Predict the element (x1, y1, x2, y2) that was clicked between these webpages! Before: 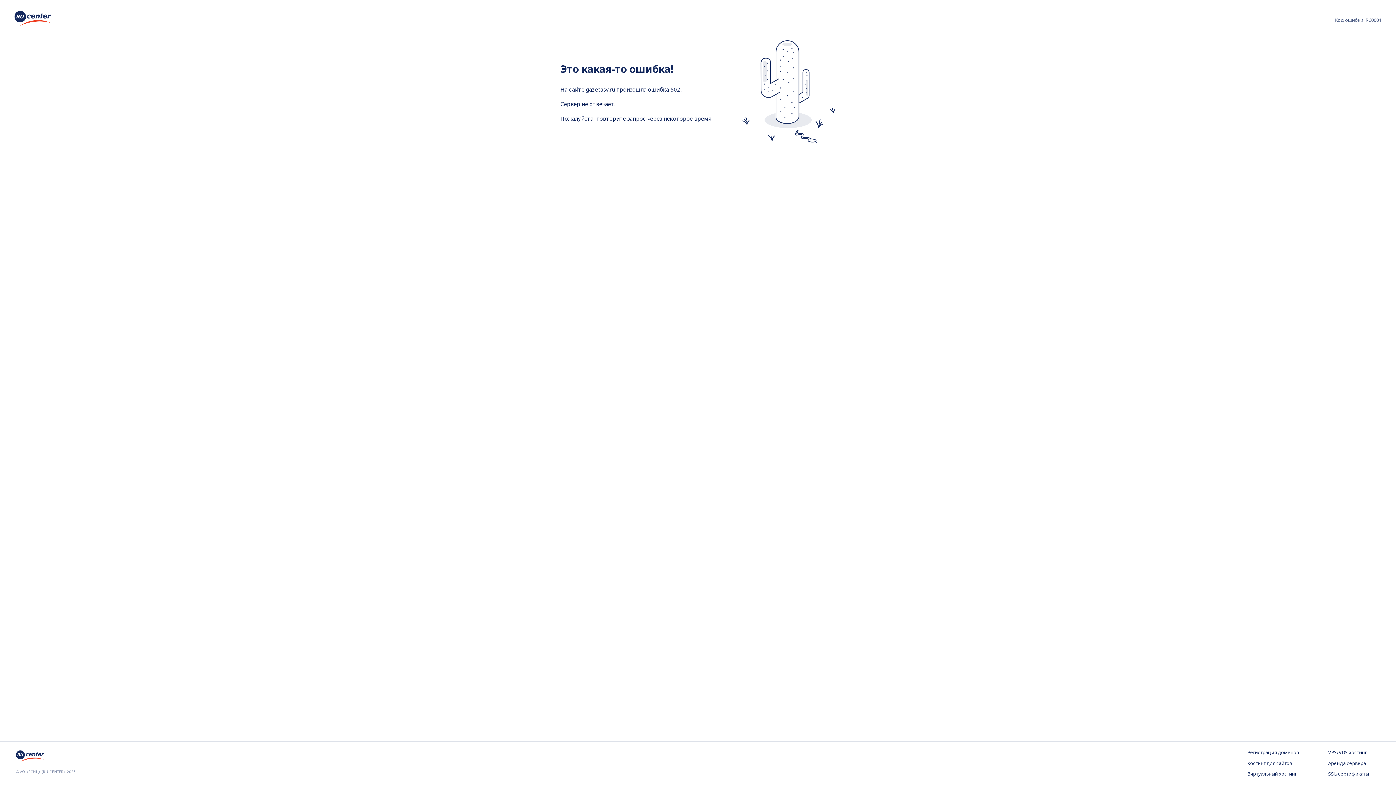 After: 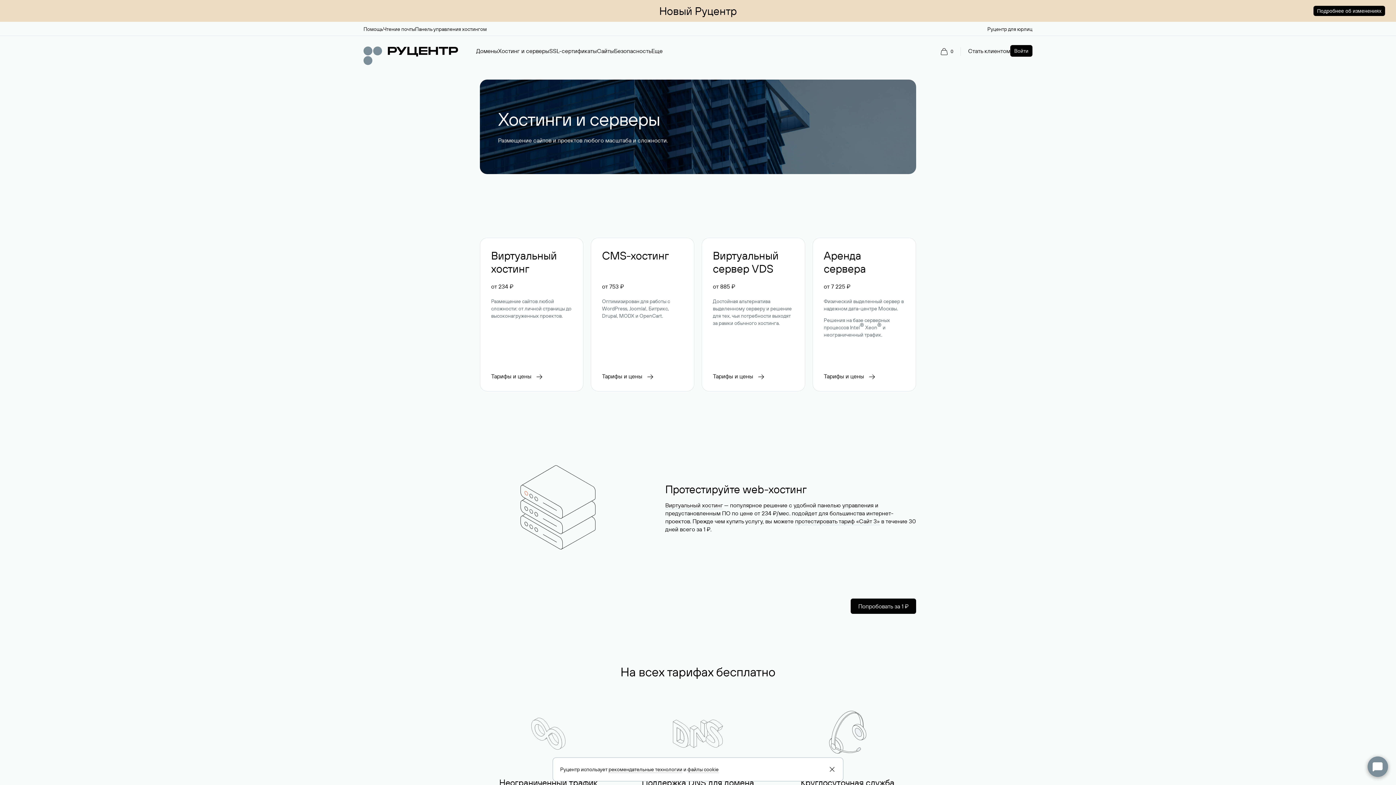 Action: label: Хостинг для сайтов bbox: (1247, 760, 1299, 767)